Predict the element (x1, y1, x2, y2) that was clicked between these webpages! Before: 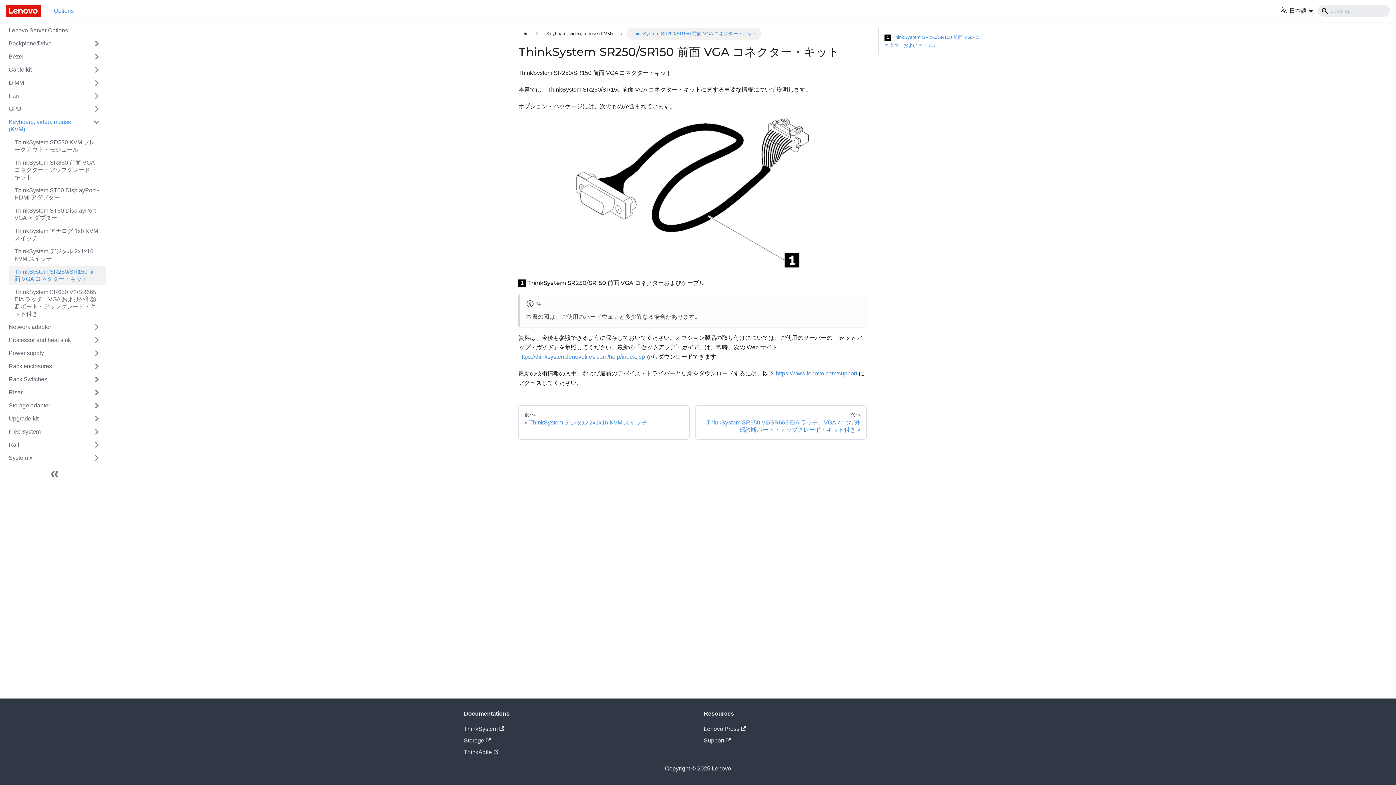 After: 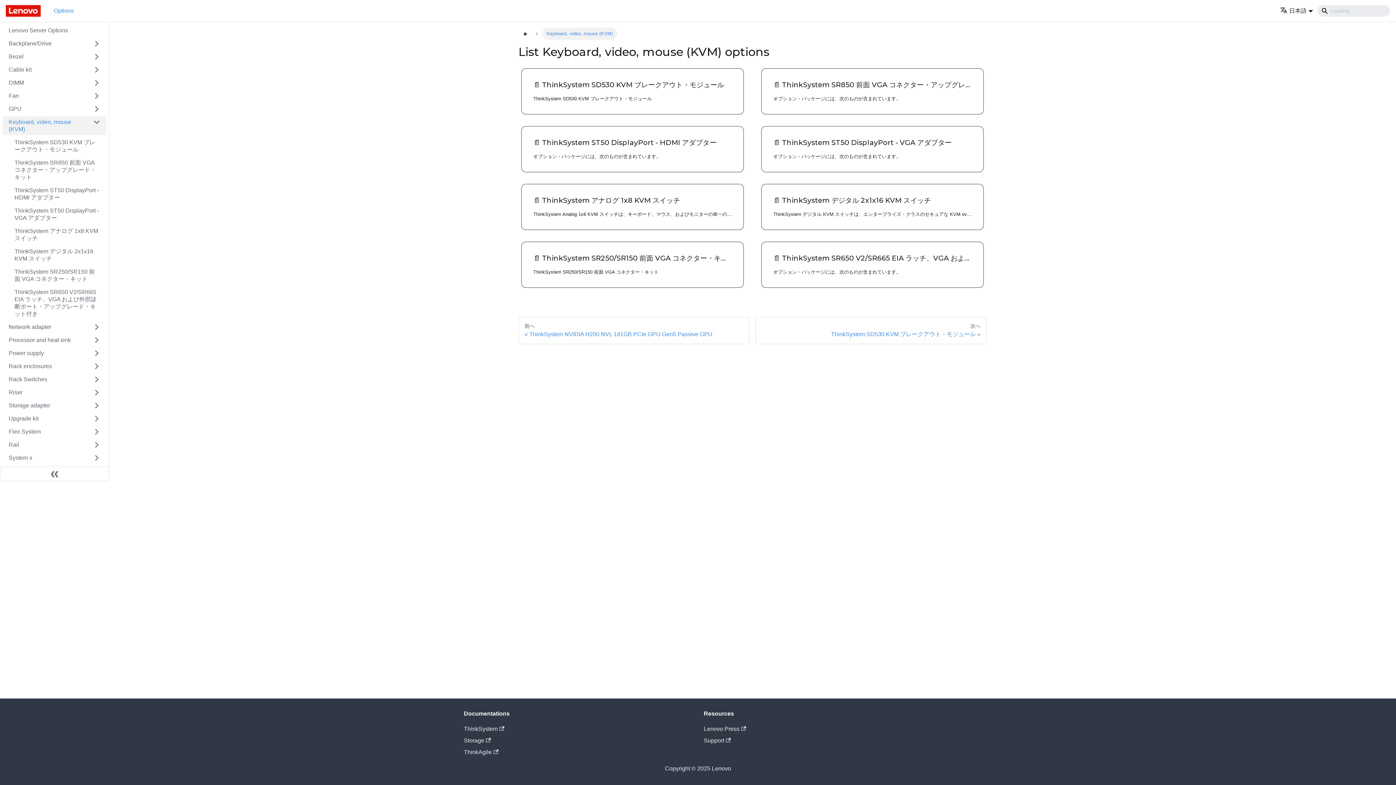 Action: label: Keyboard, video, mouse (KVM) bbox: (542, 27, 617, 39)